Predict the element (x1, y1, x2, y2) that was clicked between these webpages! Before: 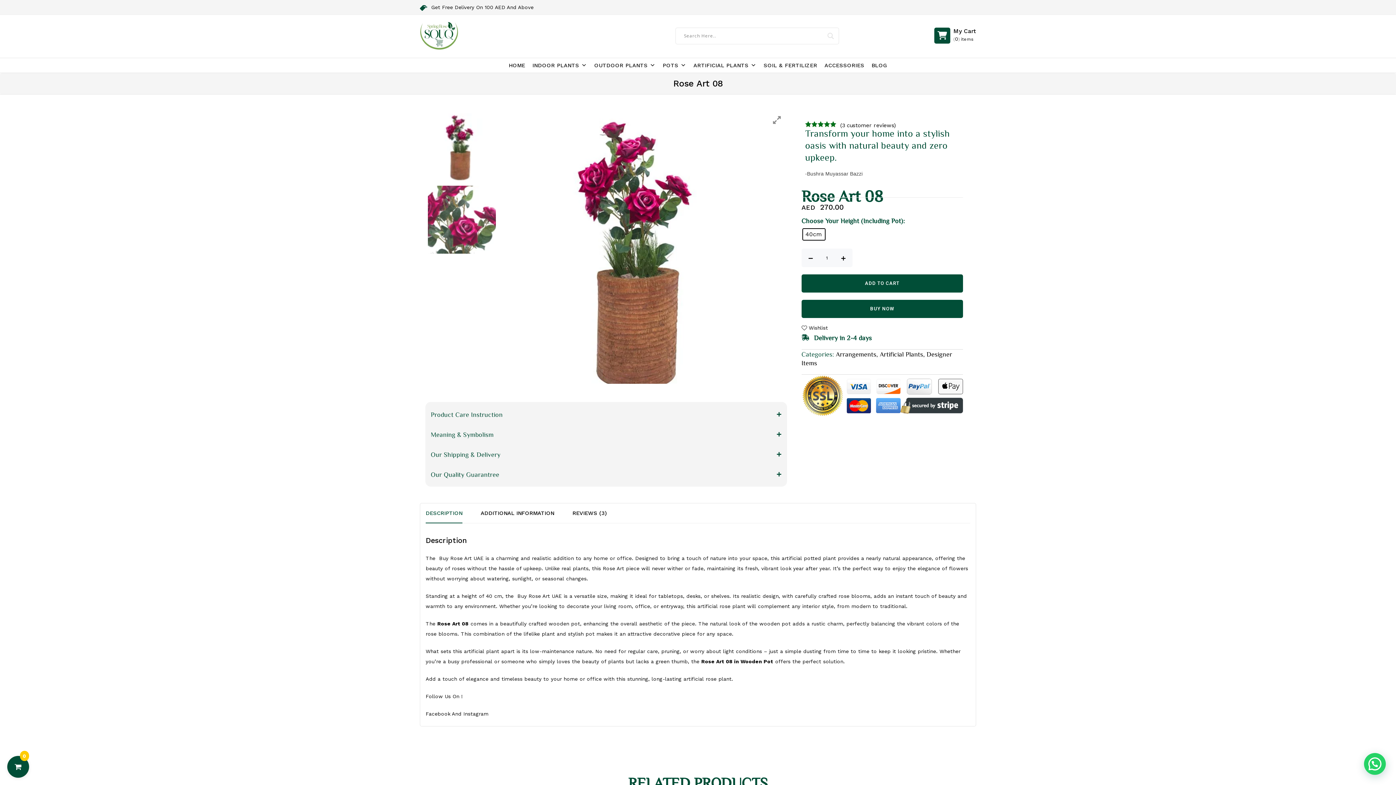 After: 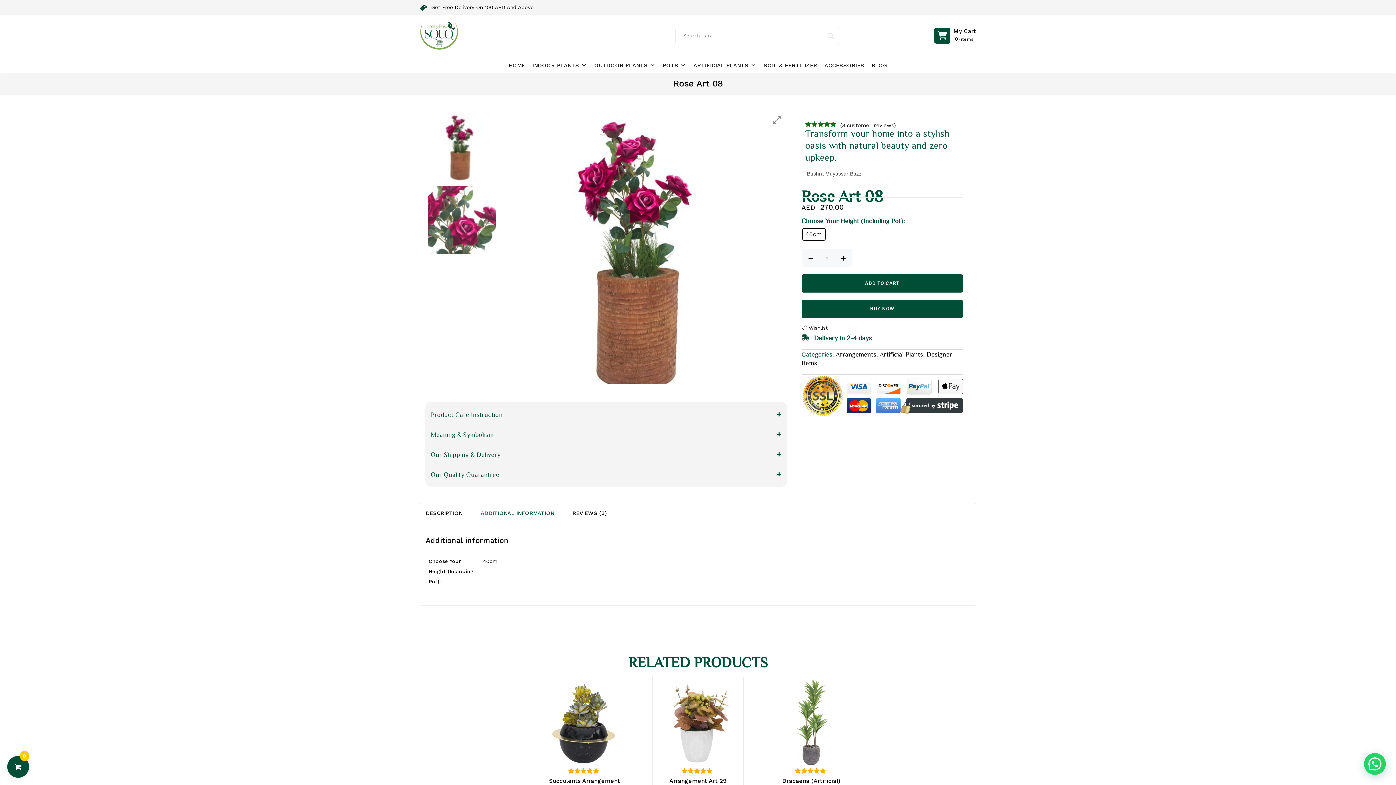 Action: bbox: (480, 503, 554, 523) label: ADDITIONAL INFORMATION